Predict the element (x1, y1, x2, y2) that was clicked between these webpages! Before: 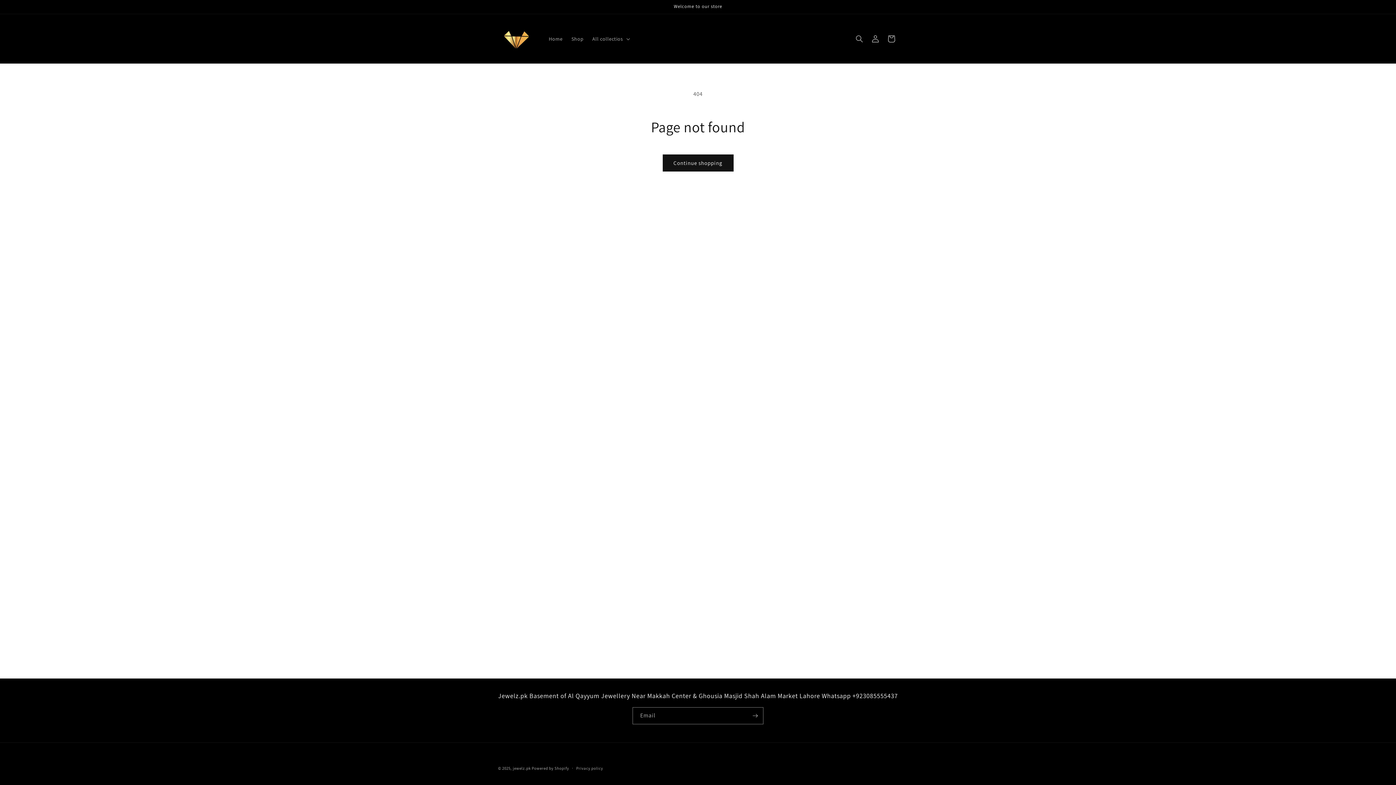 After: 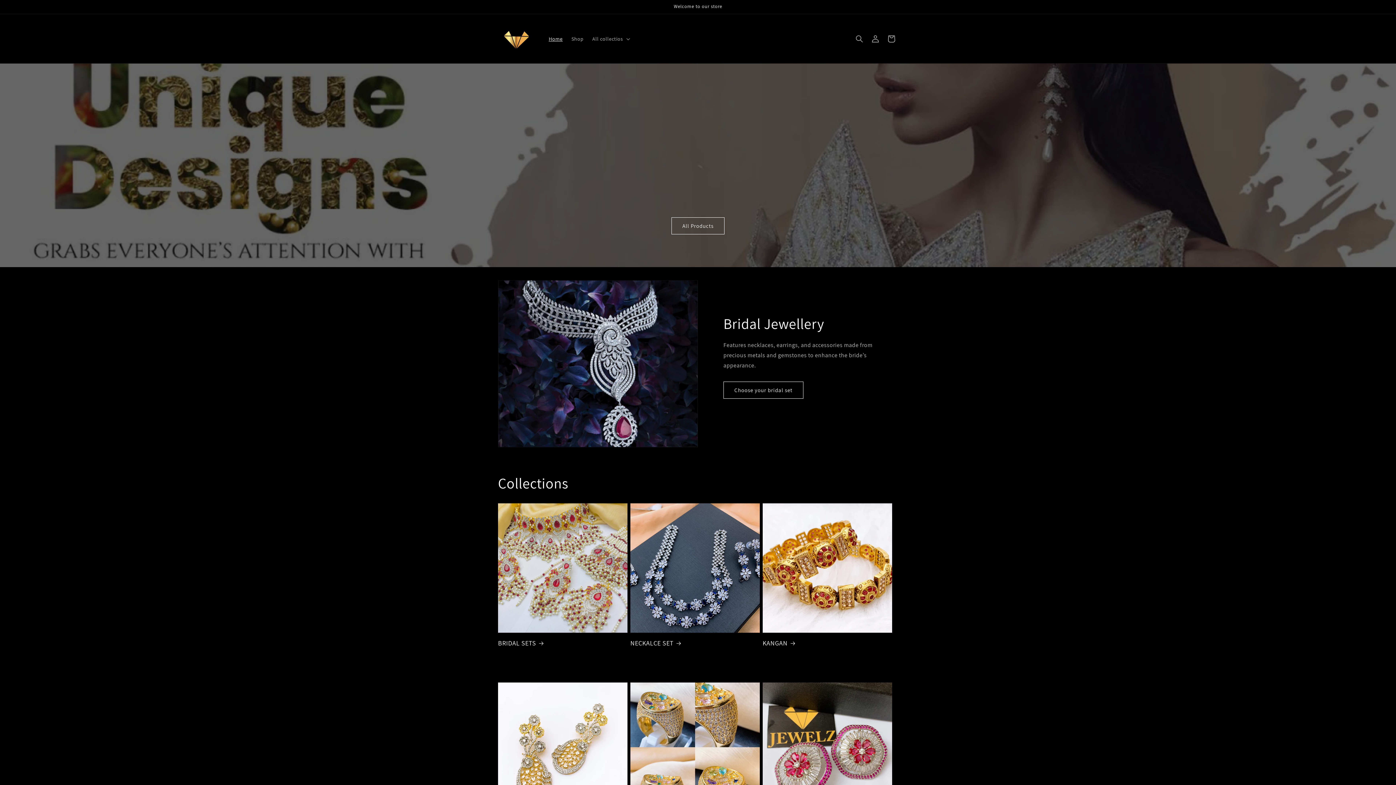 Action: bbox: (544, 31, 567, 46) label: Home